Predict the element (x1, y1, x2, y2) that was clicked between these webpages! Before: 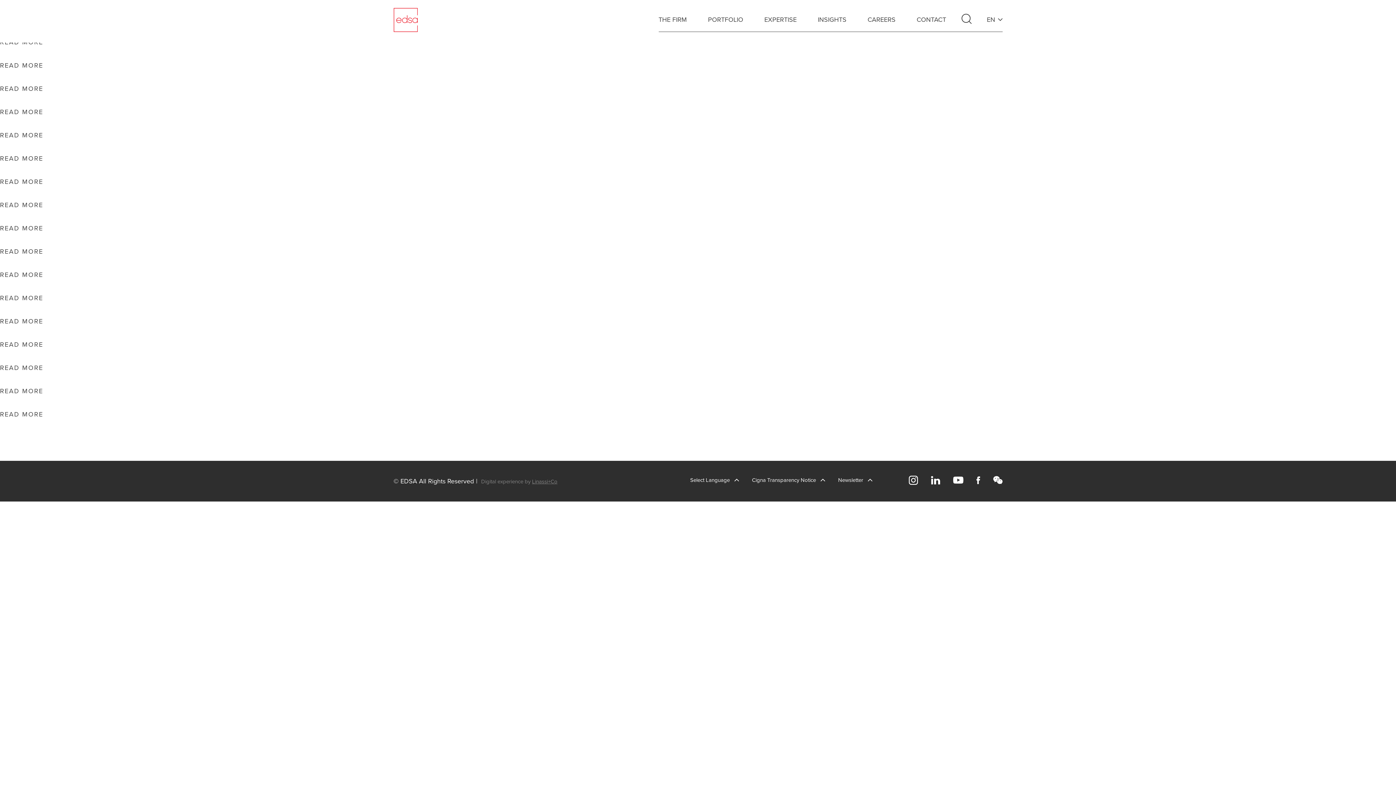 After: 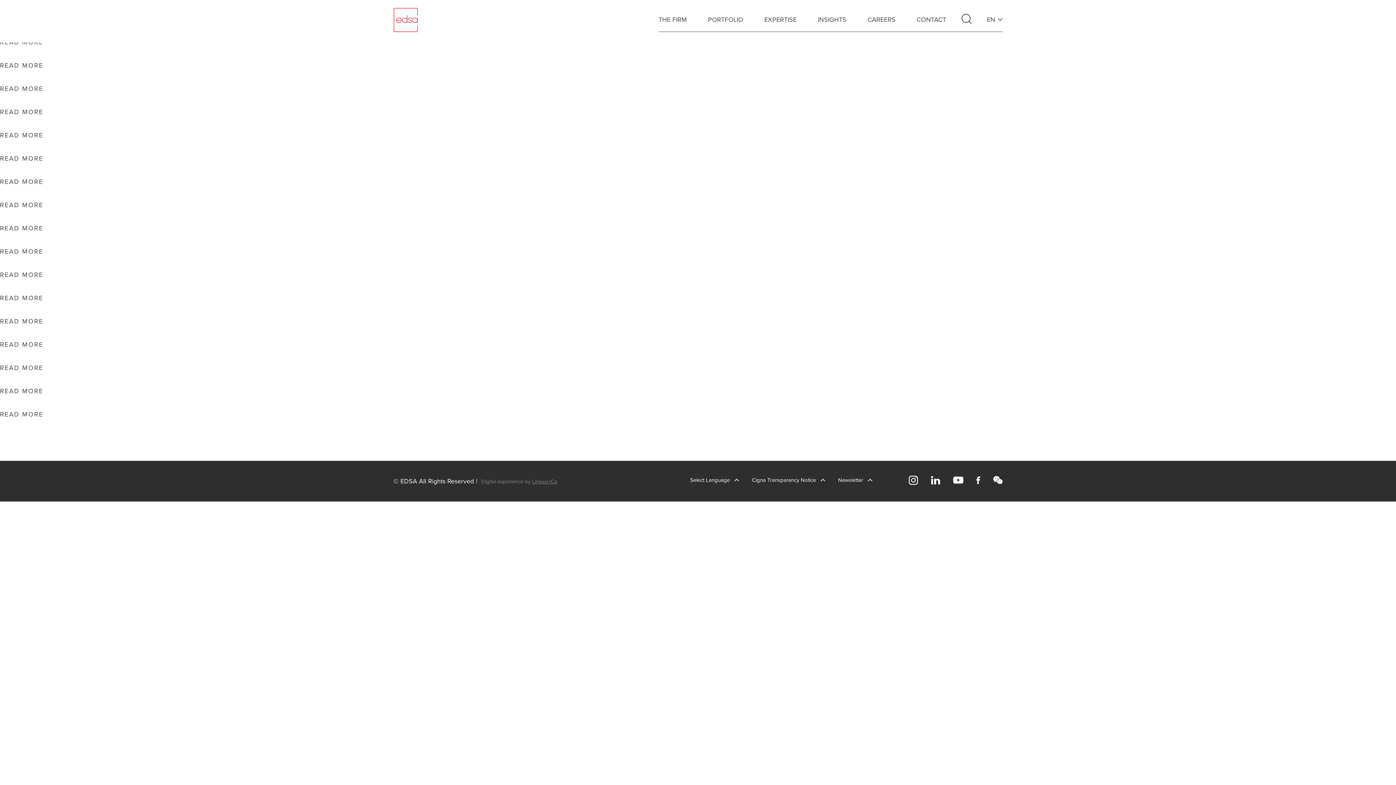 Action: bbox: (0, 129, 1396, 141) label: READ MORE